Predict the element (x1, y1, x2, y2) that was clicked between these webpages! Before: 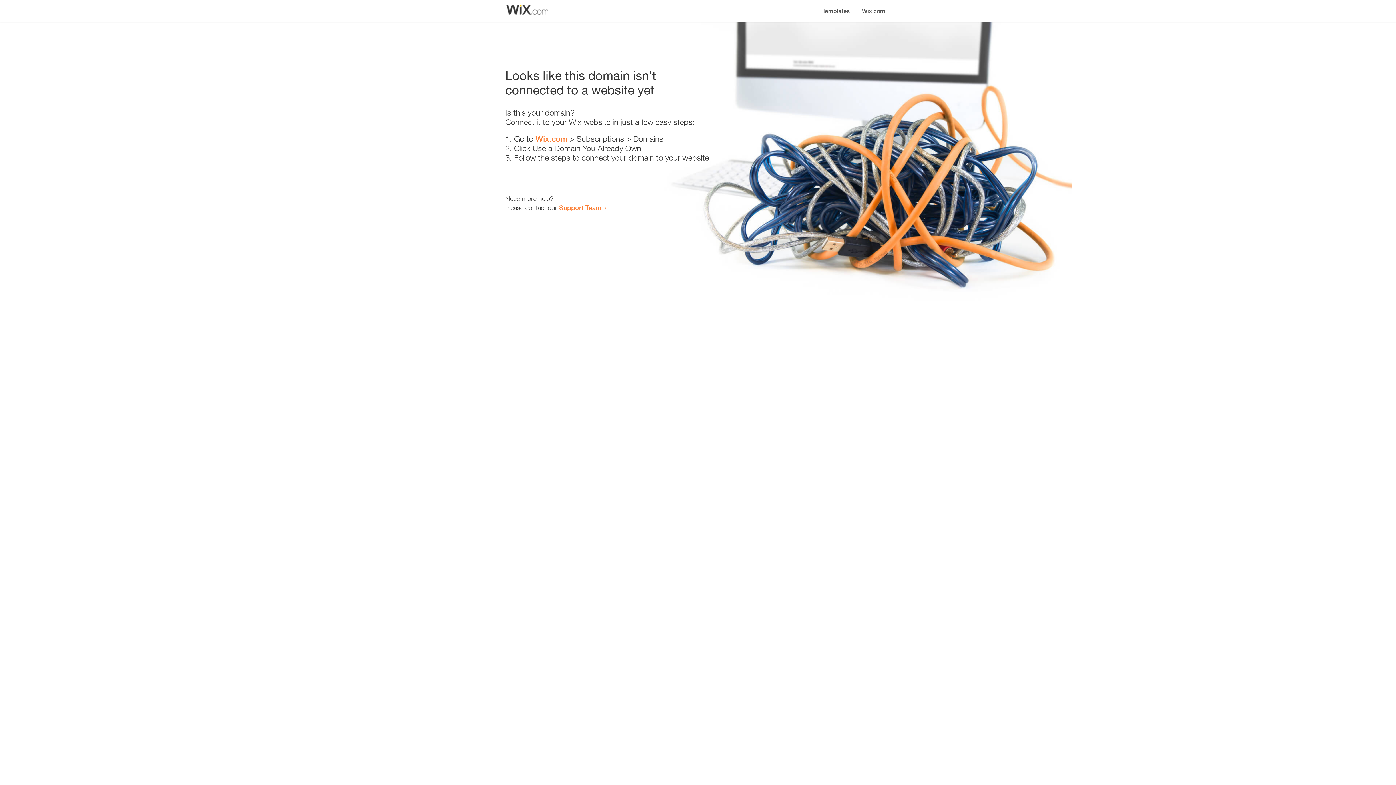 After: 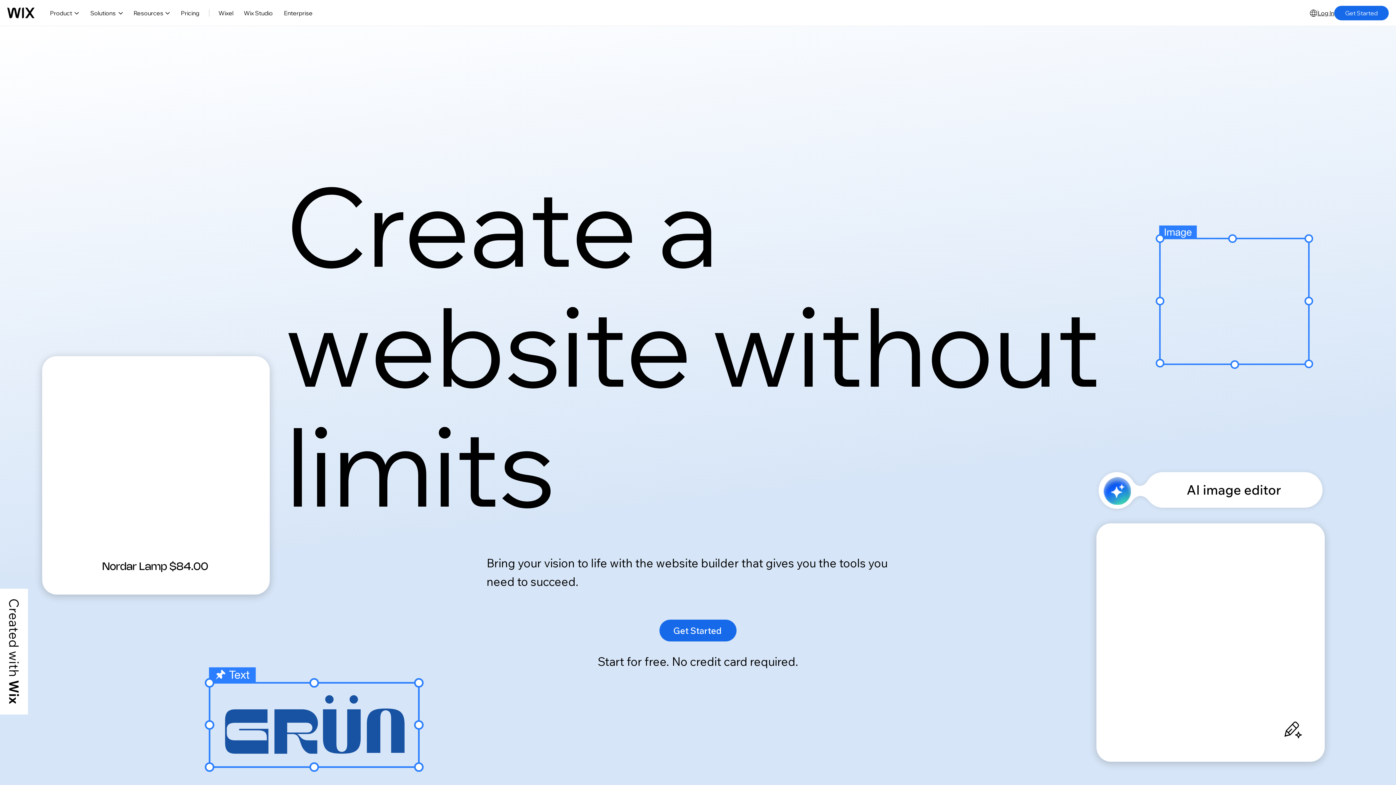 Action: bbox: (535, 134, 567, 143) label: Wix.com